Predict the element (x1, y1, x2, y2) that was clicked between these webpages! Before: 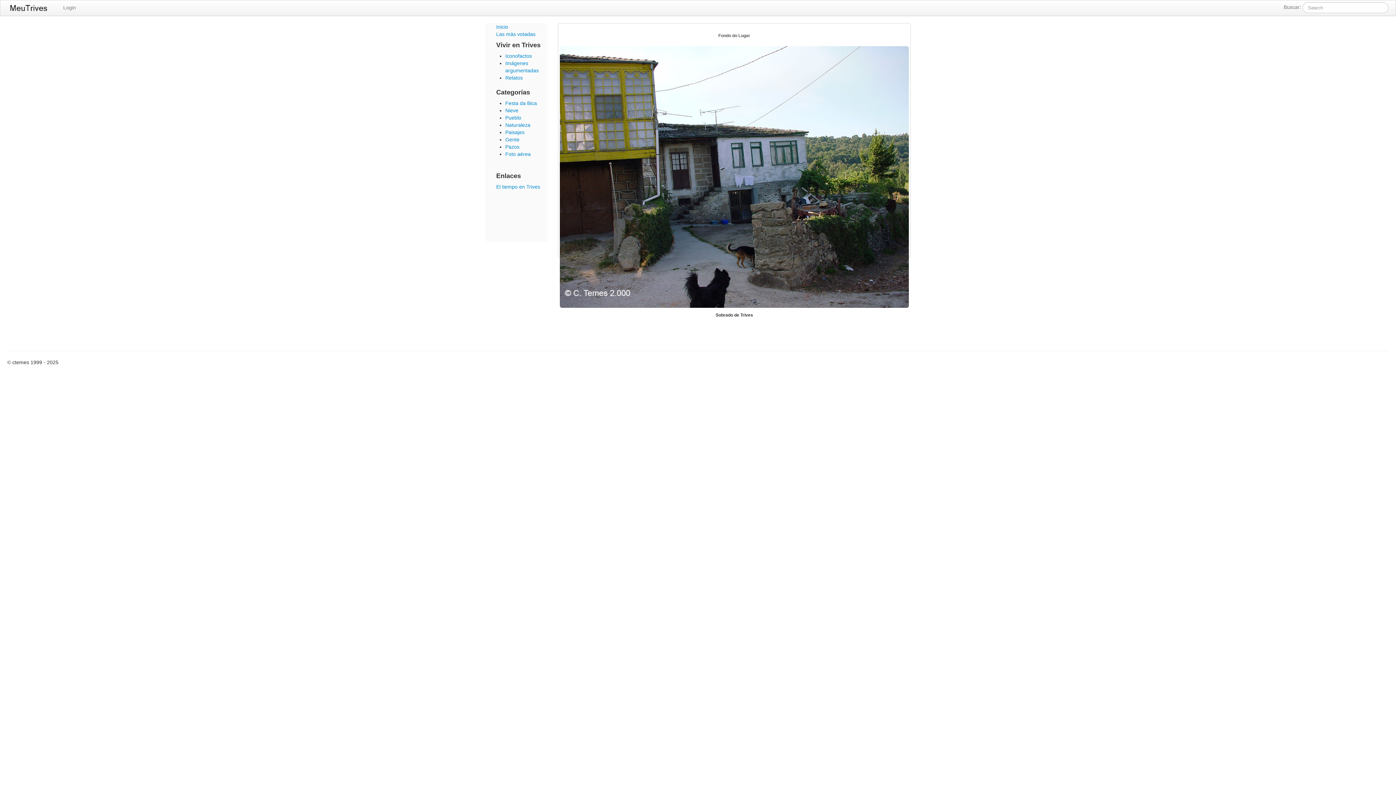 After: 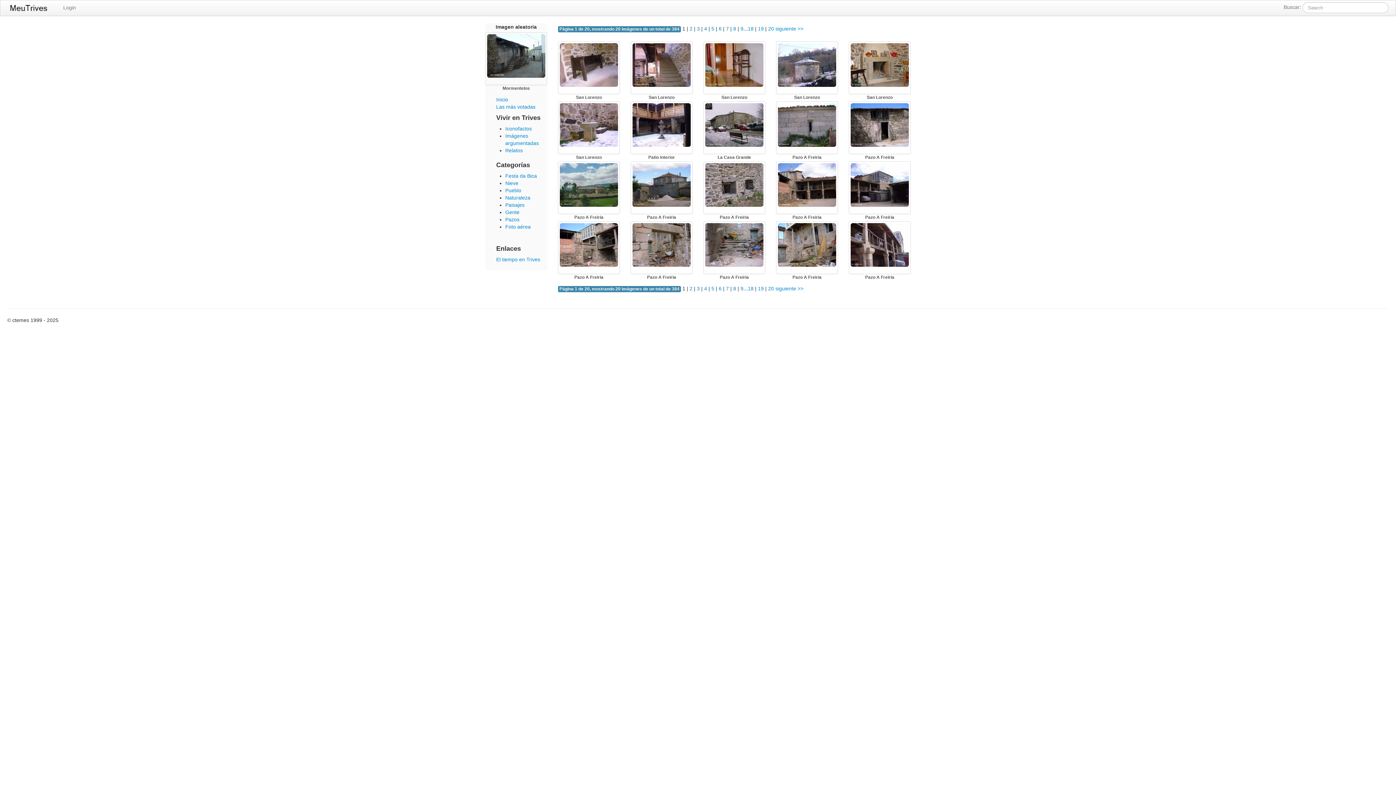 Action: bbox: (505, 144, 519, 149) label: Pazos